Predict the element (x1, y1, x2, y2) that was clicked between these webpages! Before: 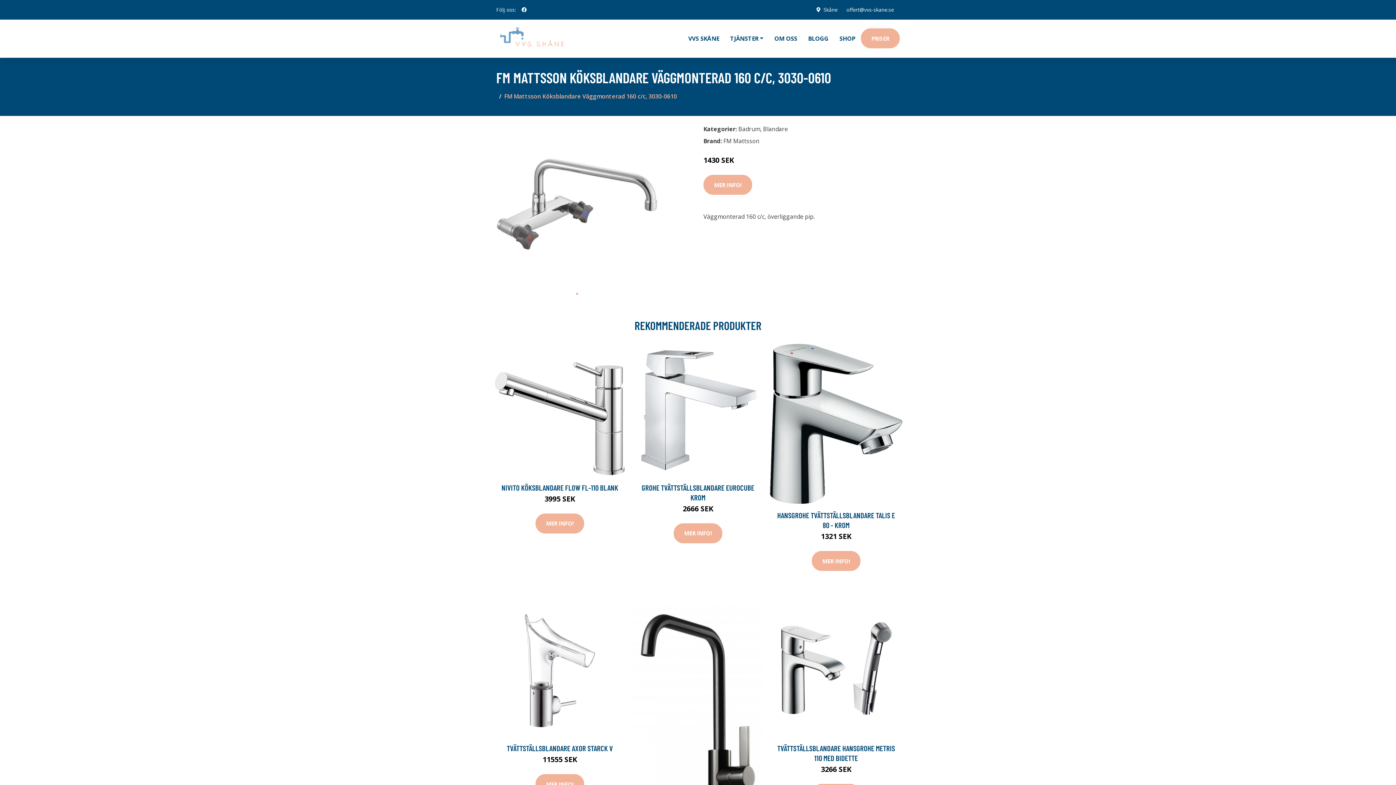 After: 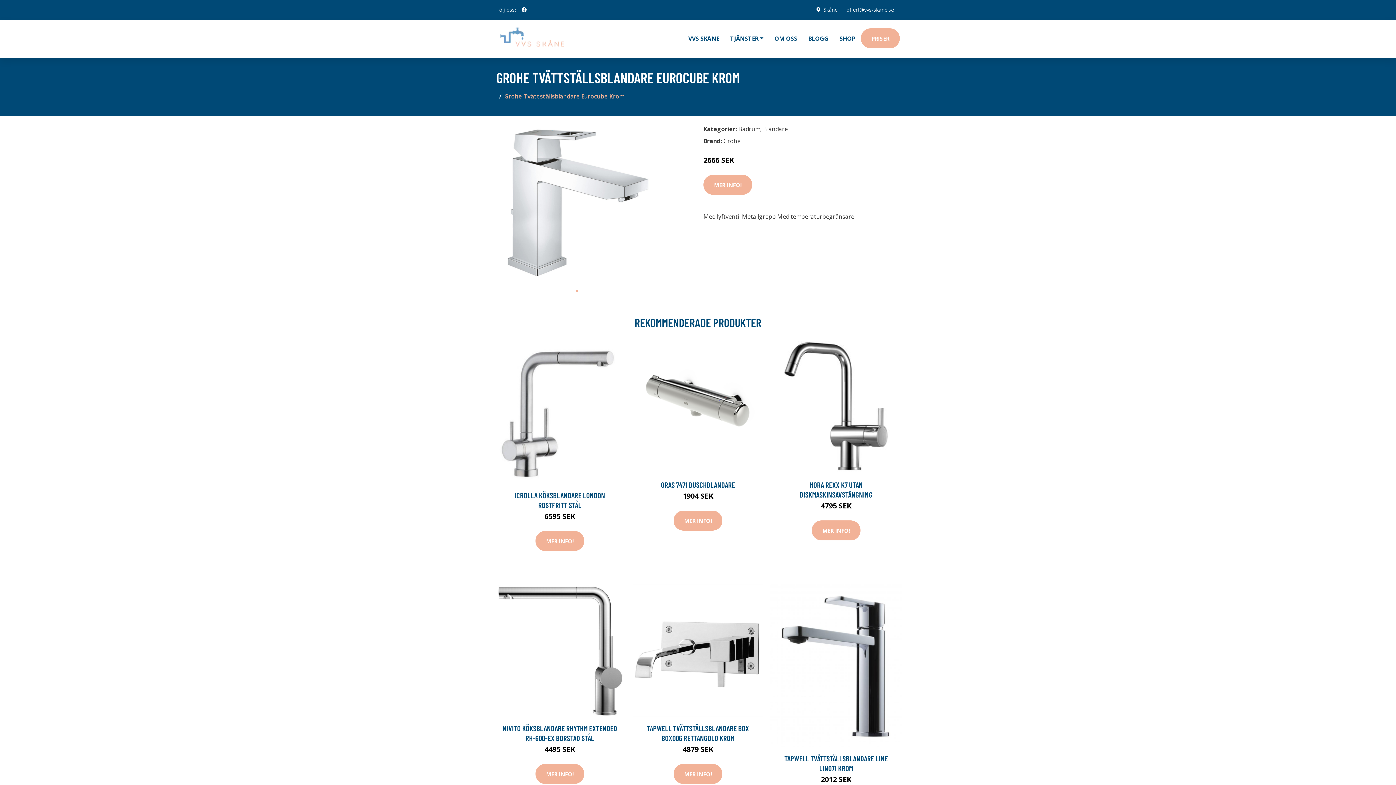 Action: bbox: (632, 343, 764, 476)